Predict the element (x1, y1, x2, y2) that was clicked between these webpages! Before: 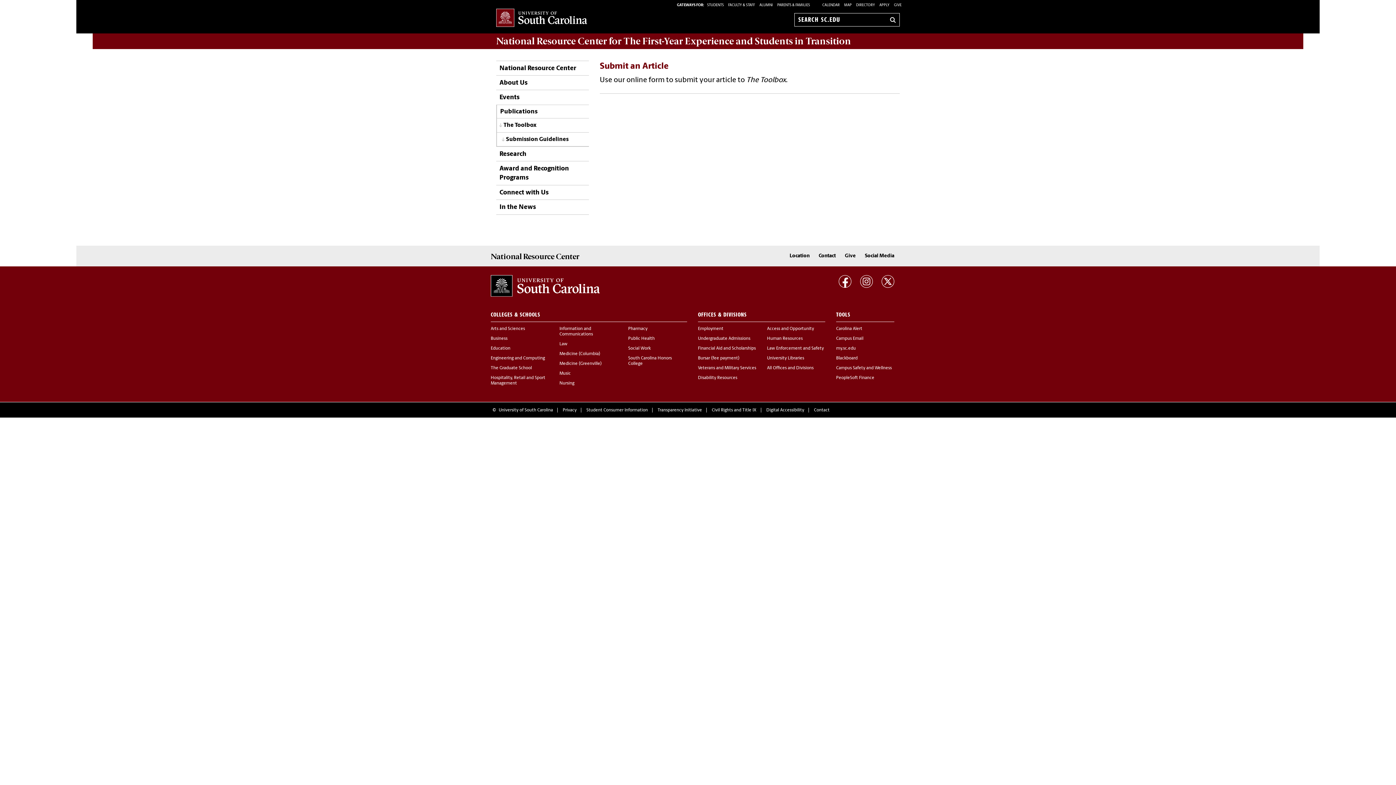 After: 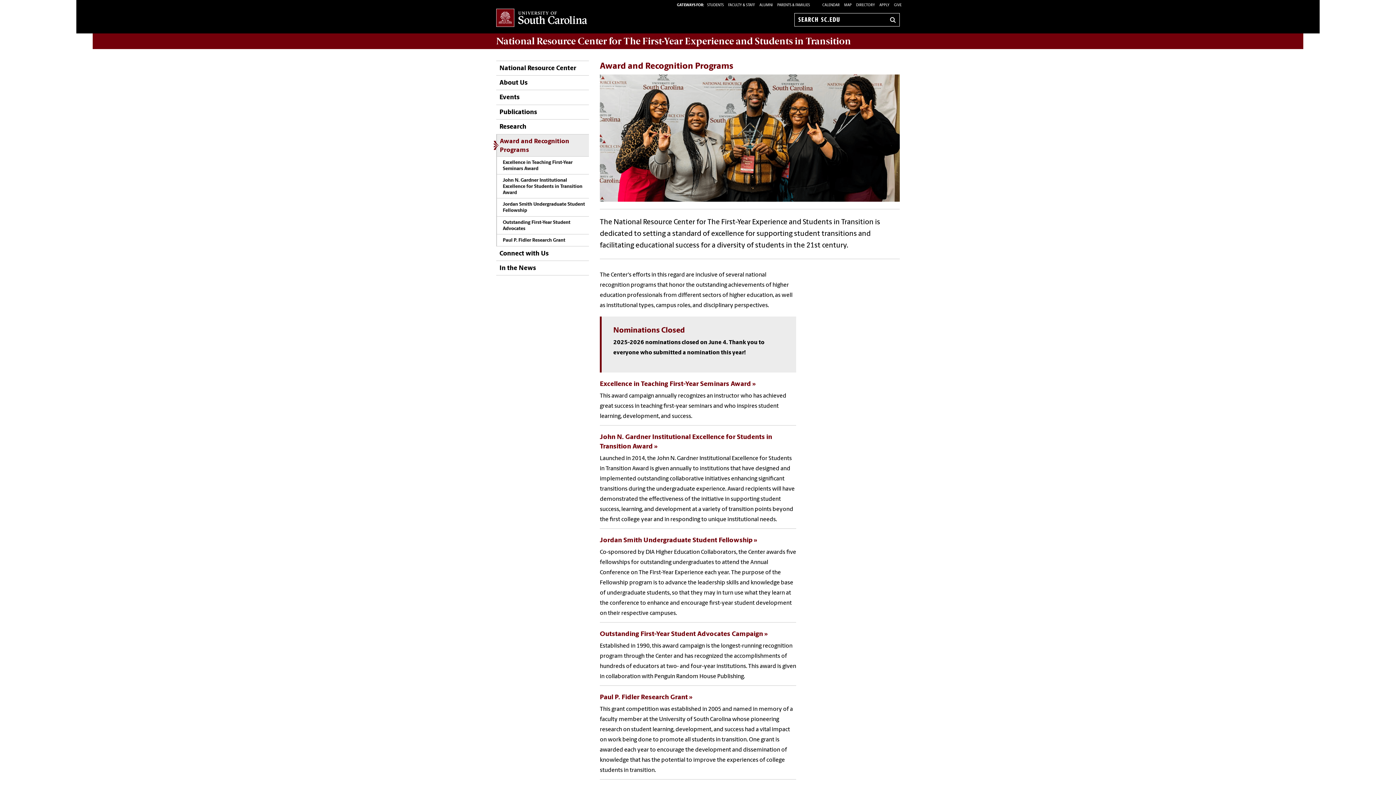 Action: bbox: (496, 161, 589, 185) label: Award and Recognition Programs